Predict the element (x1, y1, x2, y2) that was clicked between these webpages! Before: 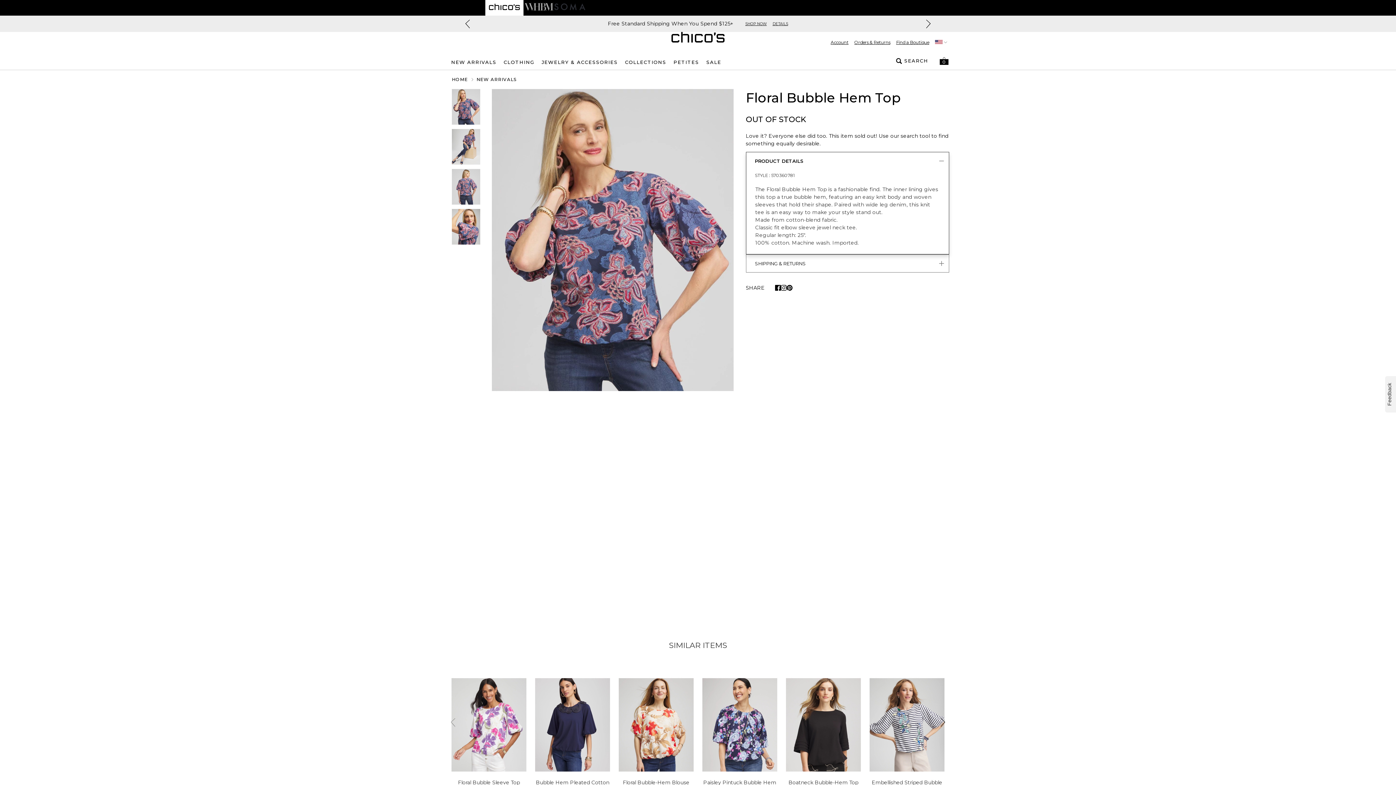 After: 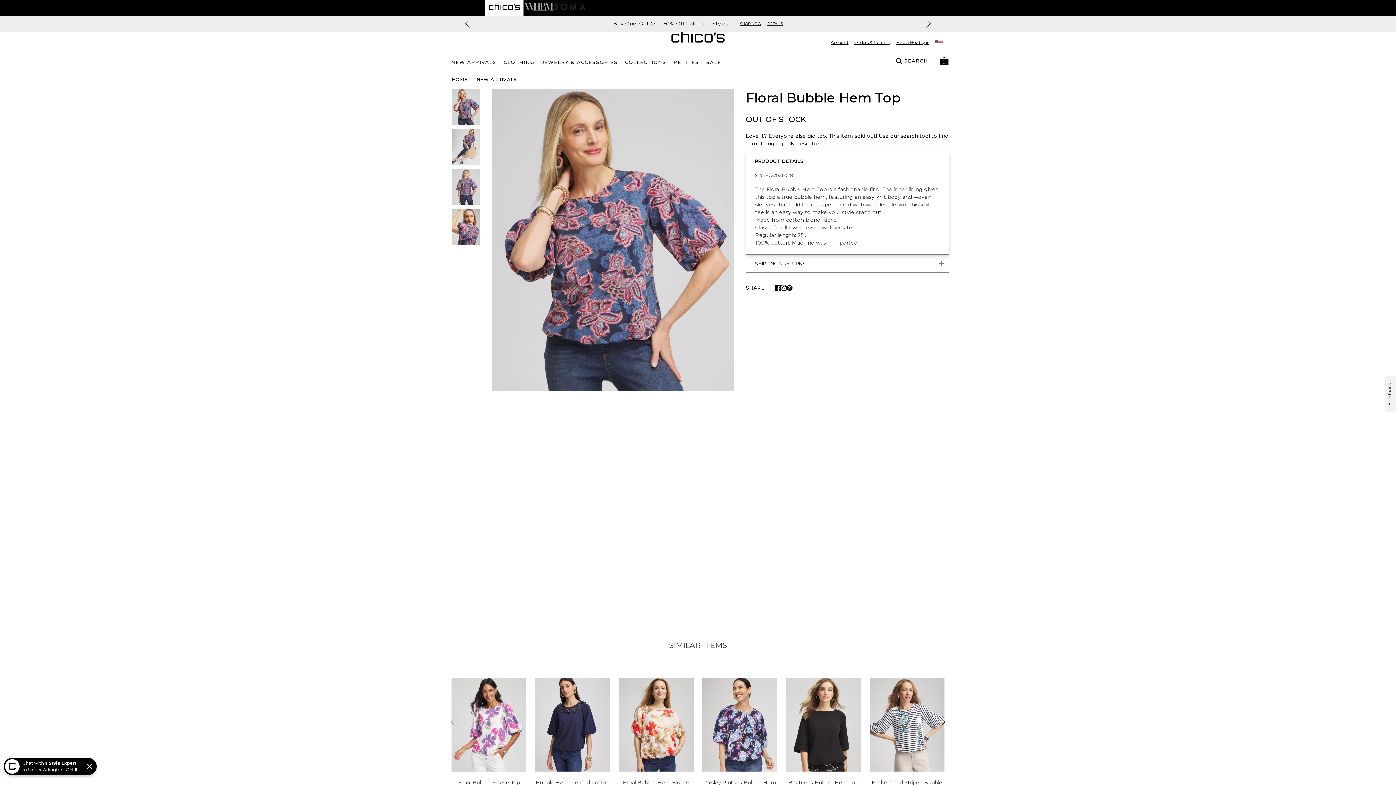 Action: label: Share on pinterest bbox: (786, 285, 792, 290)